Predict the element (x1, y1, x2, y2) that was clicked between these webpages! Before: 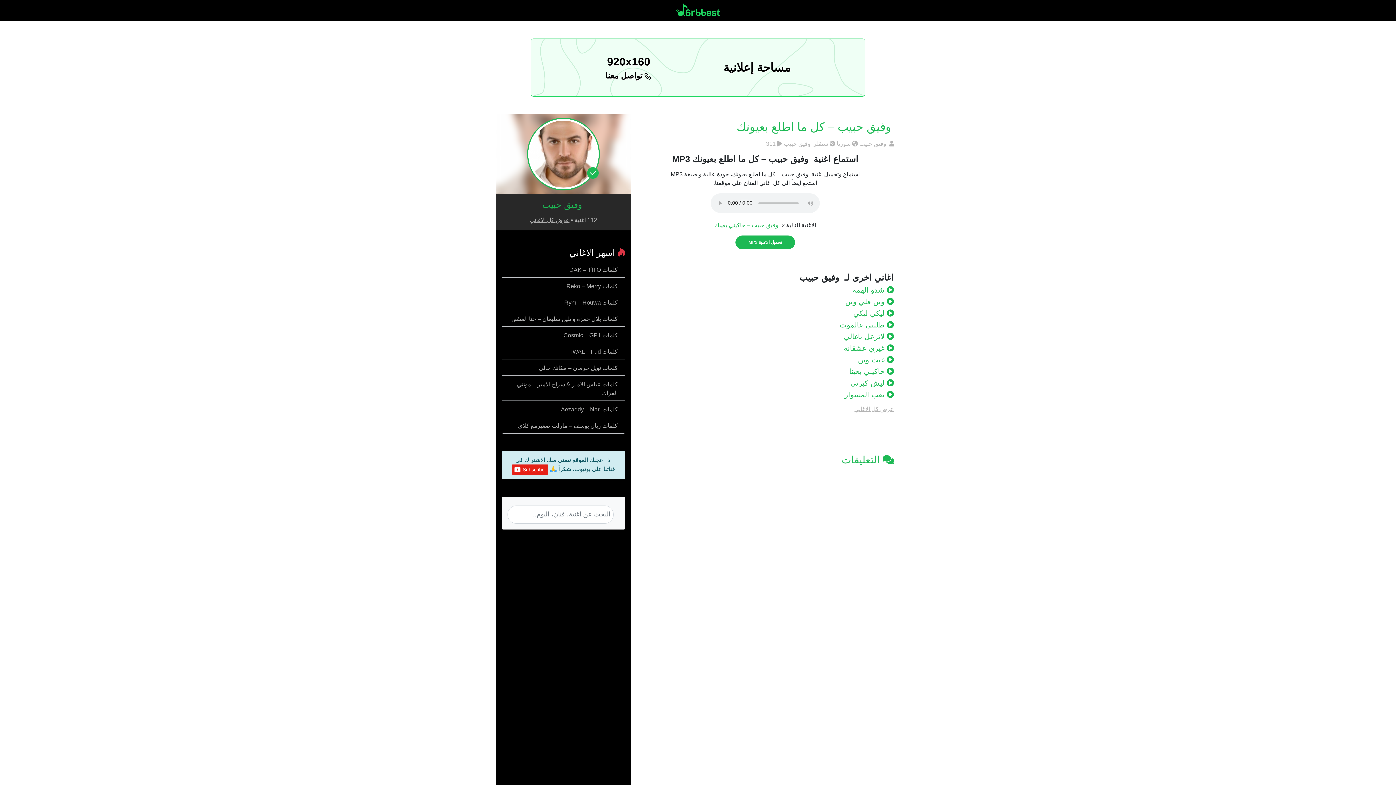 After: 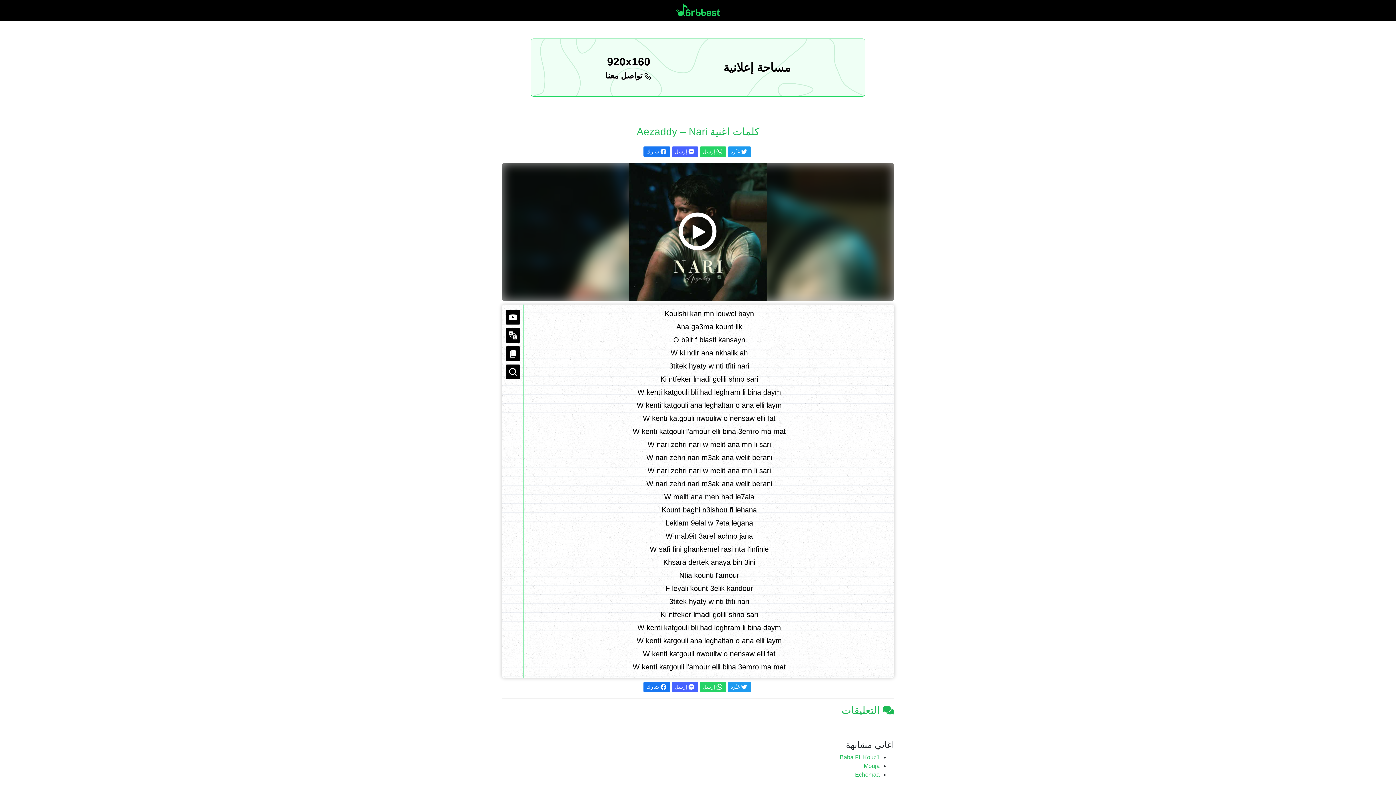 Action: label: كلمات Aezaddy – Nari bbox: (561, 406, 617, 412)